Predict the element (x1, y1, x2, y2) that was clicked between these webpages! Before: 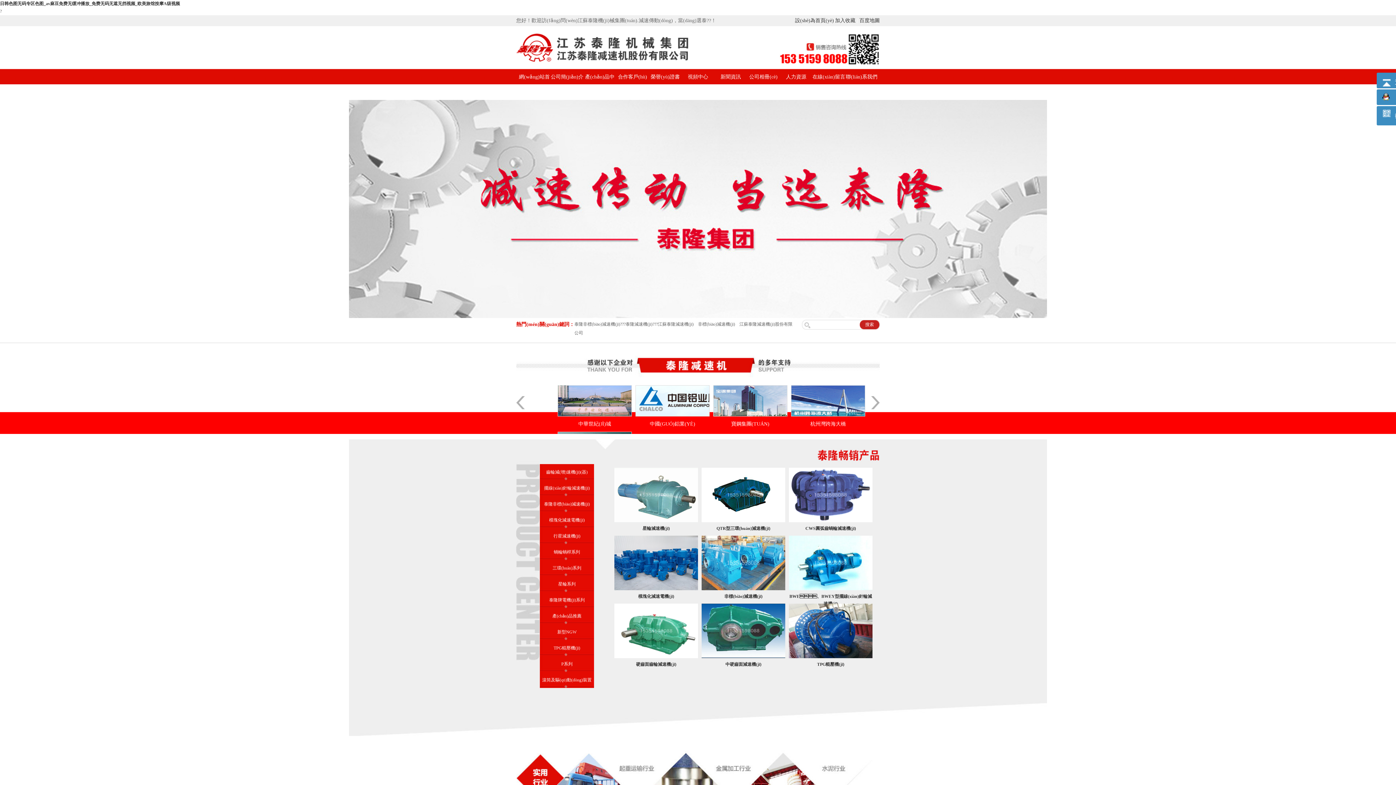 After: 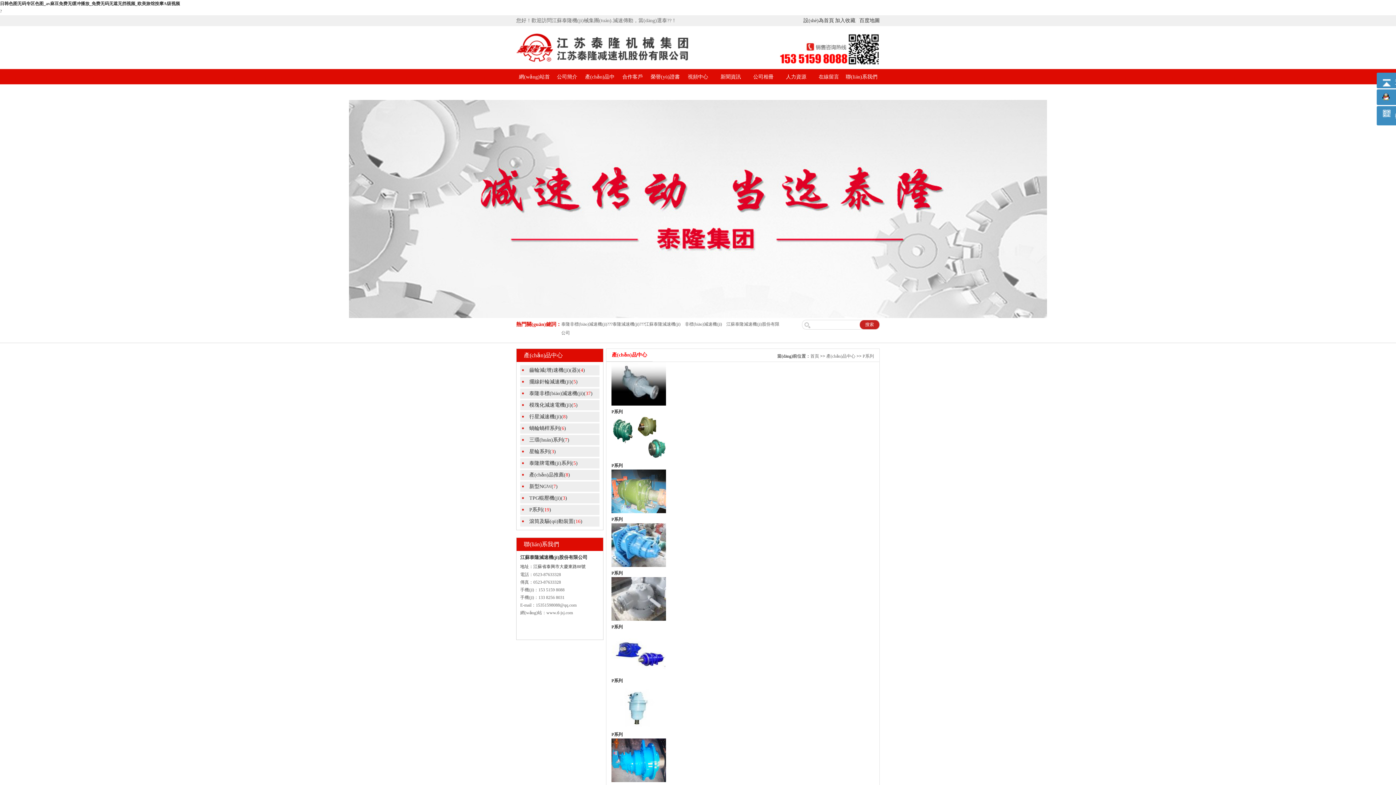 Action: bbox: (540, 656, 594, 672) label: P系列